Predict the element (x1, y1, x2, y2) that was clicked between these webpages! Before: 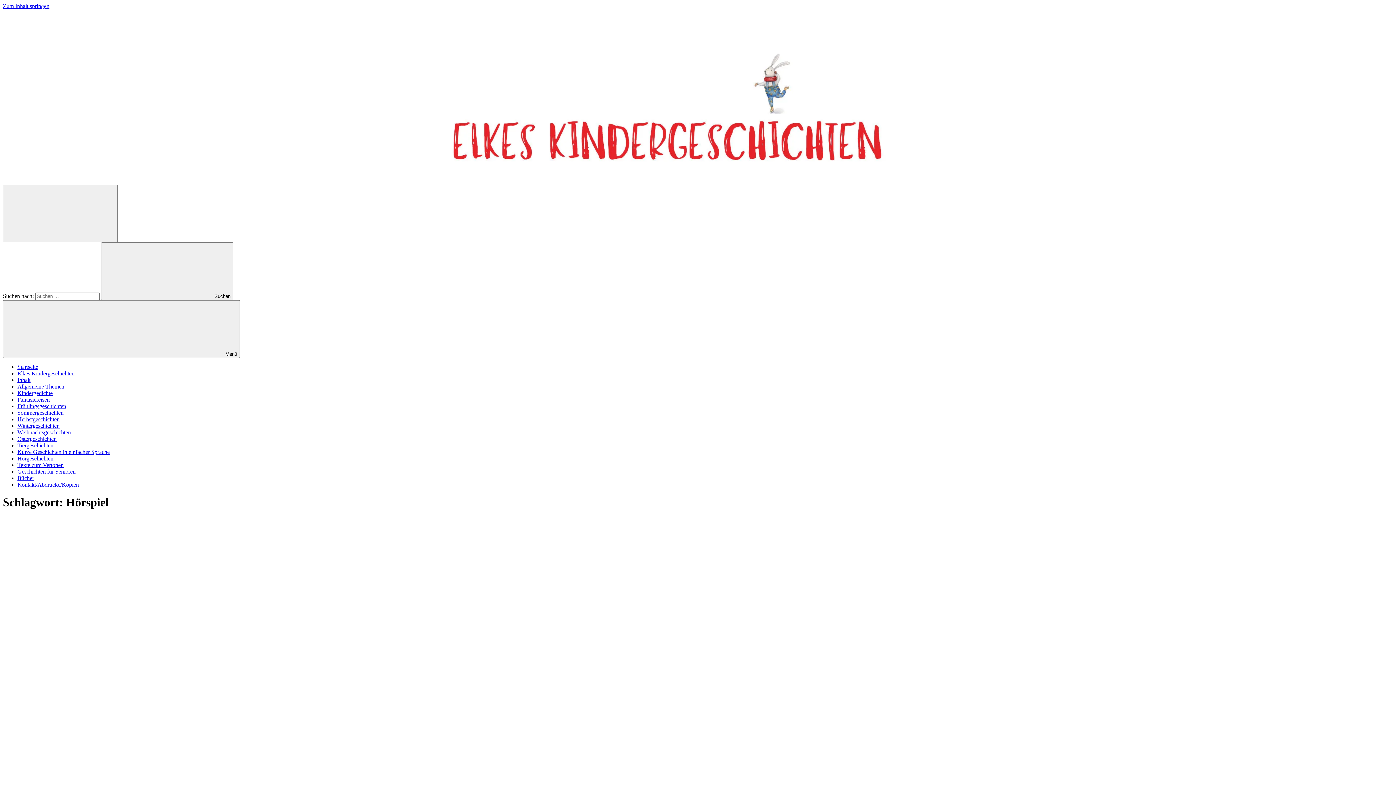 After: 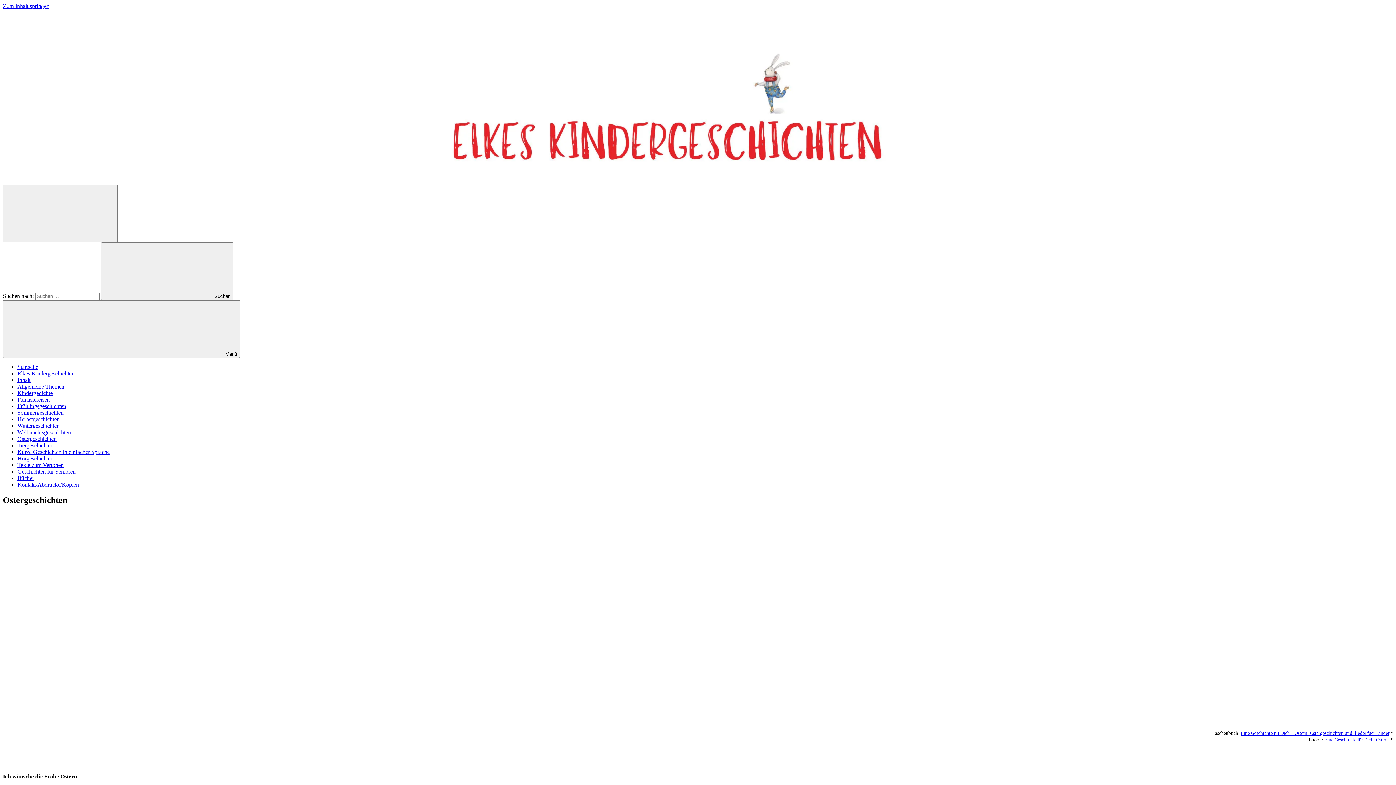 Action: label: Ostergeschichten bbox: (17, 436, 56, 442)